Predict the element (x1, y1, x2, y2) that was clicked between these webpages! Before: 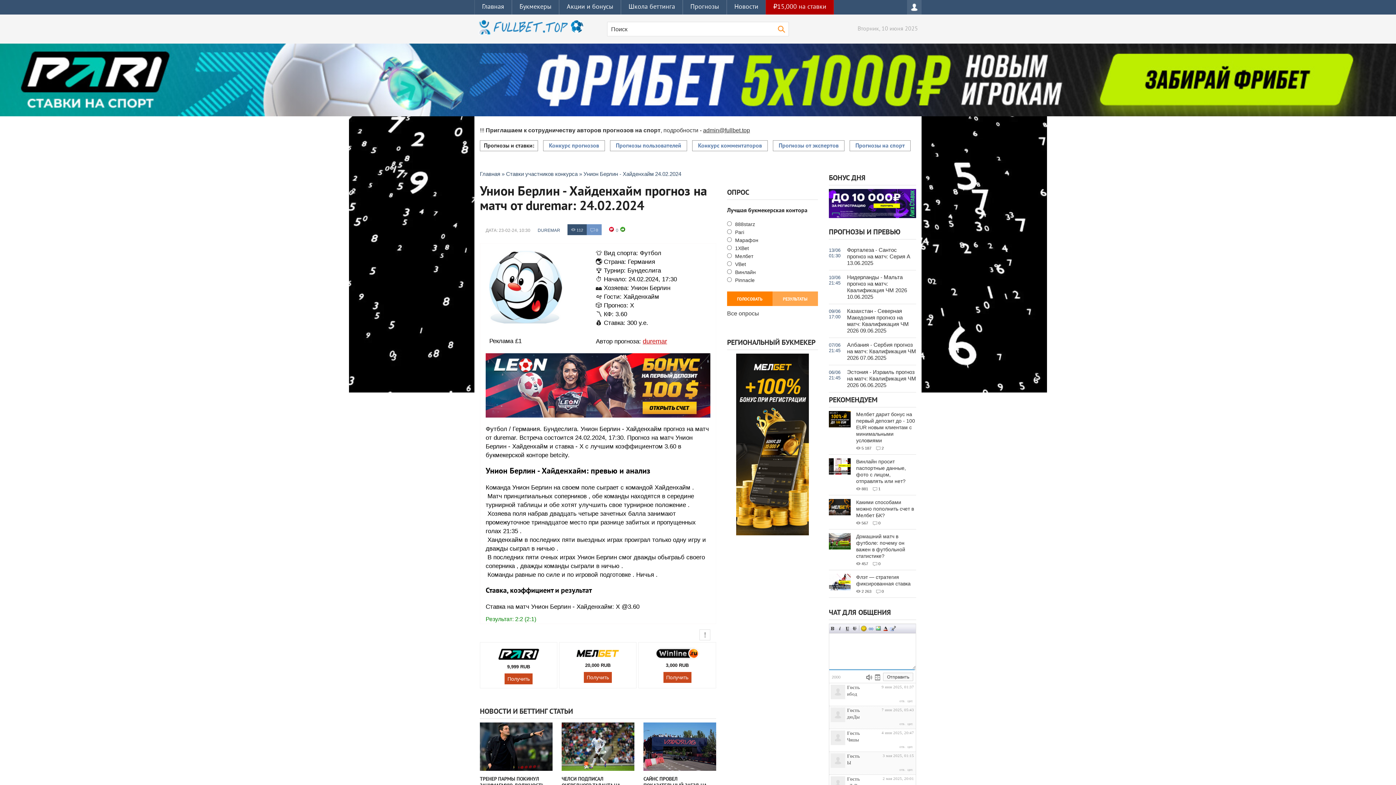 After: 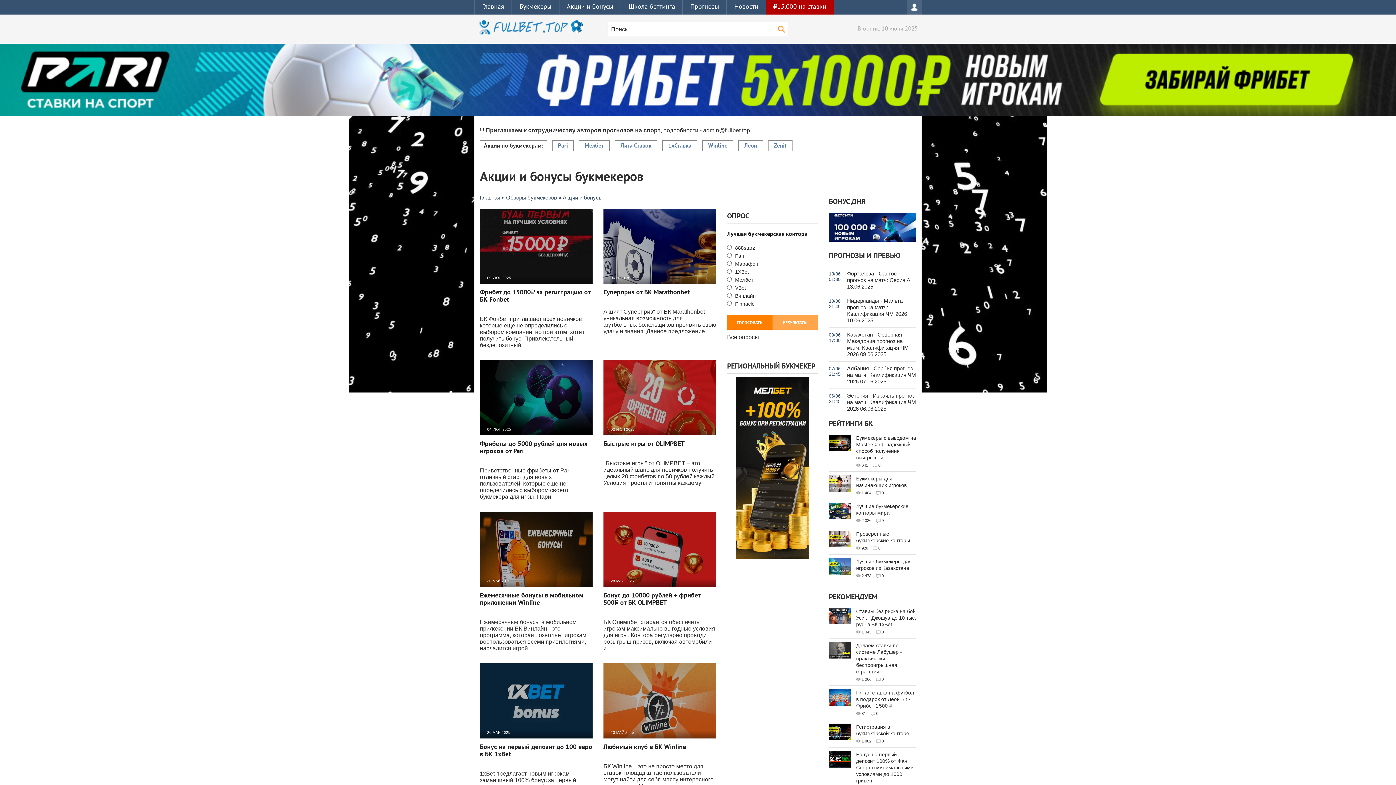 Action: label: Акции и бонусы bbox: (559, 0, 621, 14)